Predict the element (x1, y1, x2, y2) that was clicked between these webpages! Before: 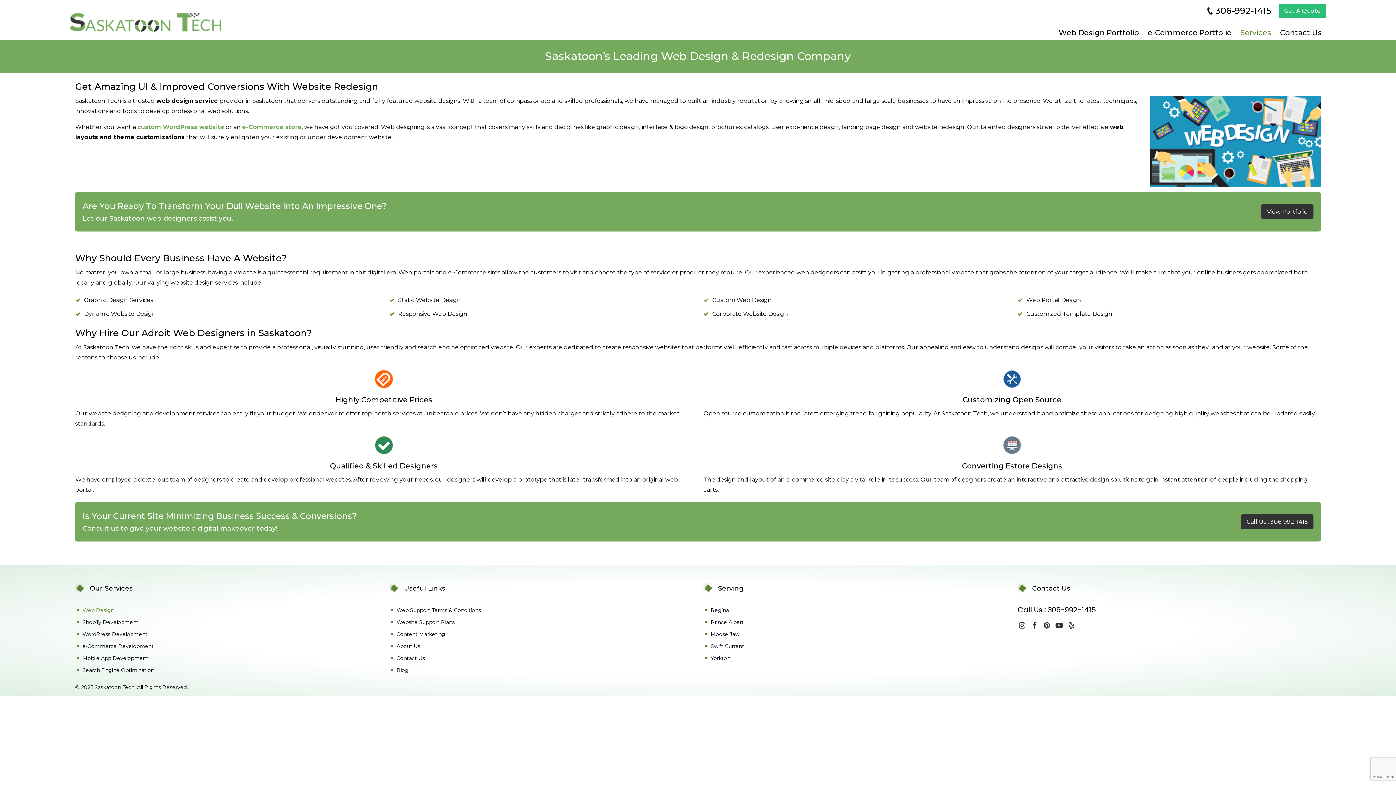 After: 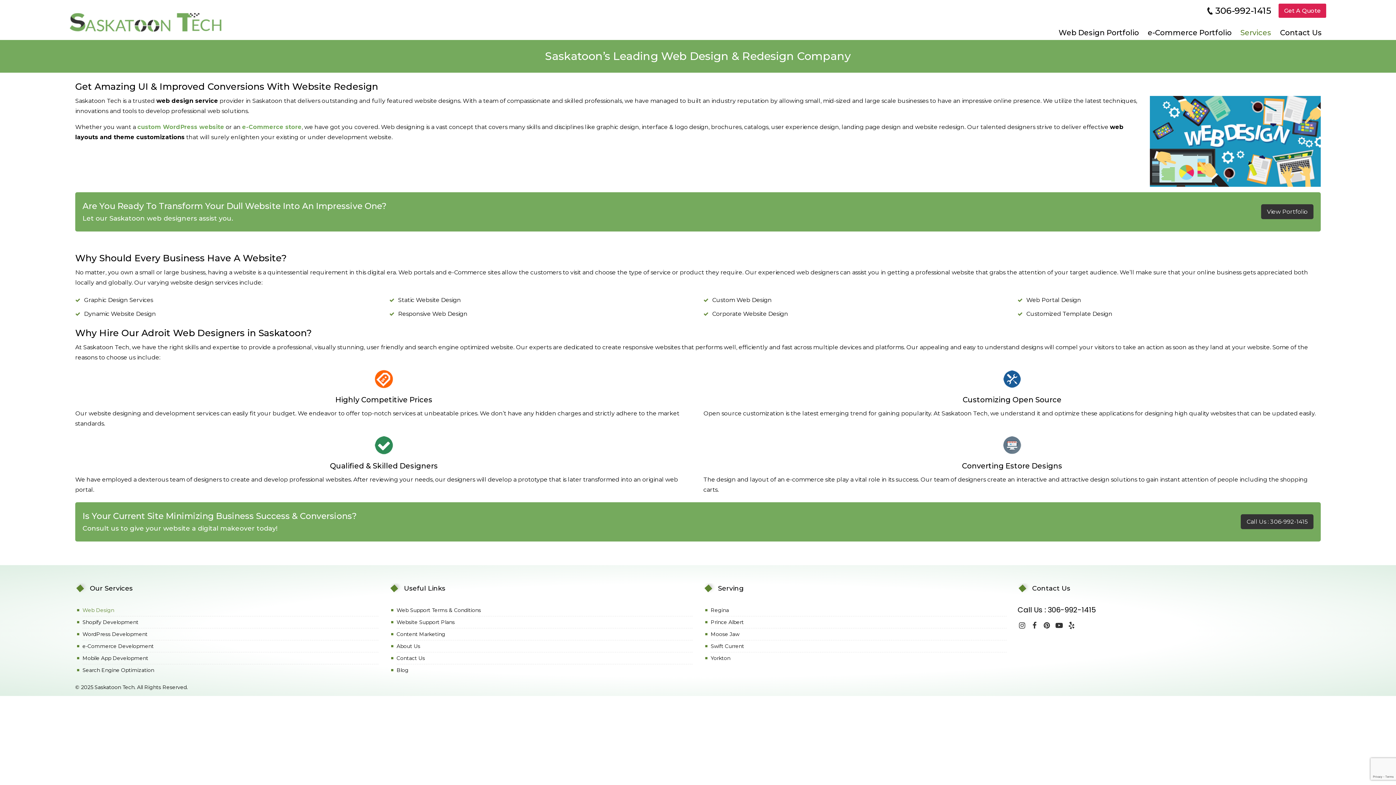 Action: bbox: (1030, 618, 1039, 633)